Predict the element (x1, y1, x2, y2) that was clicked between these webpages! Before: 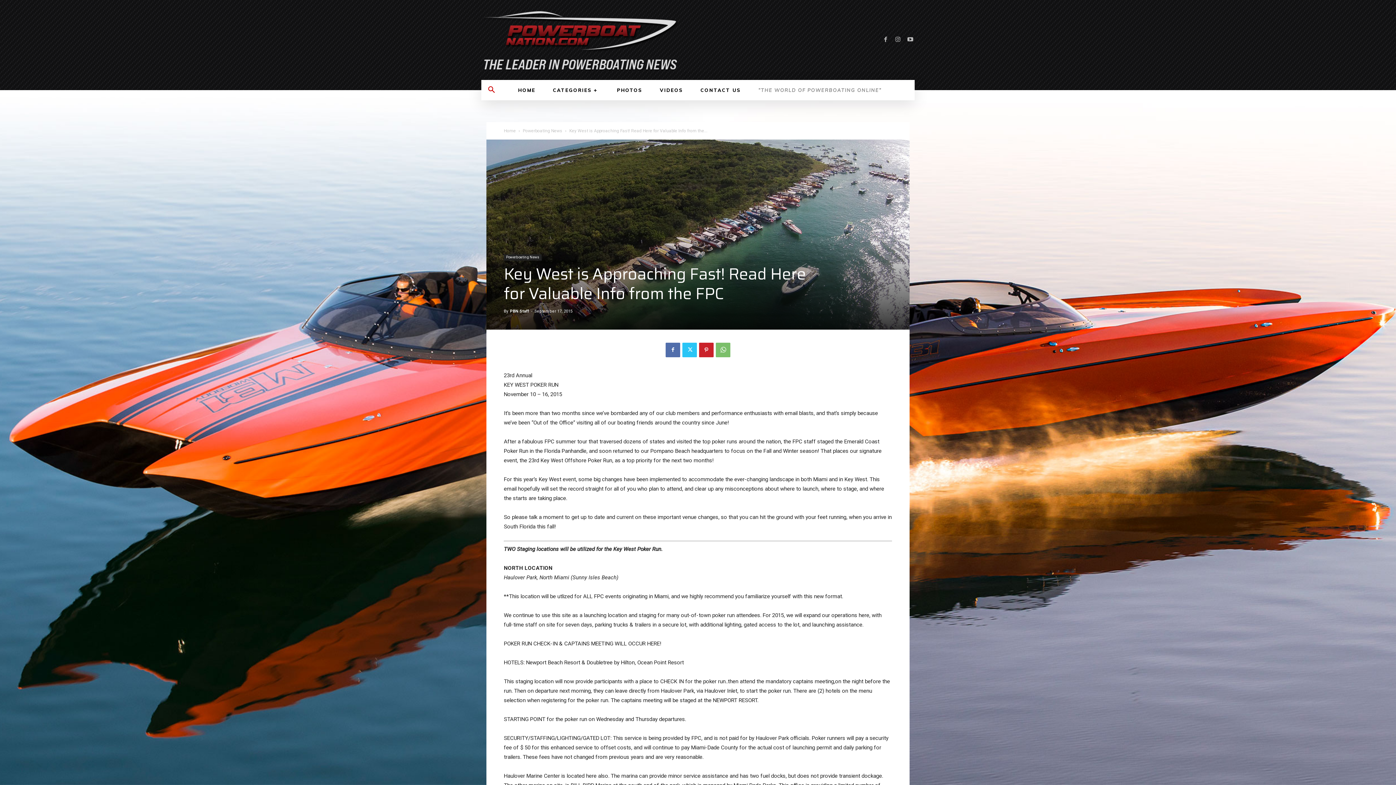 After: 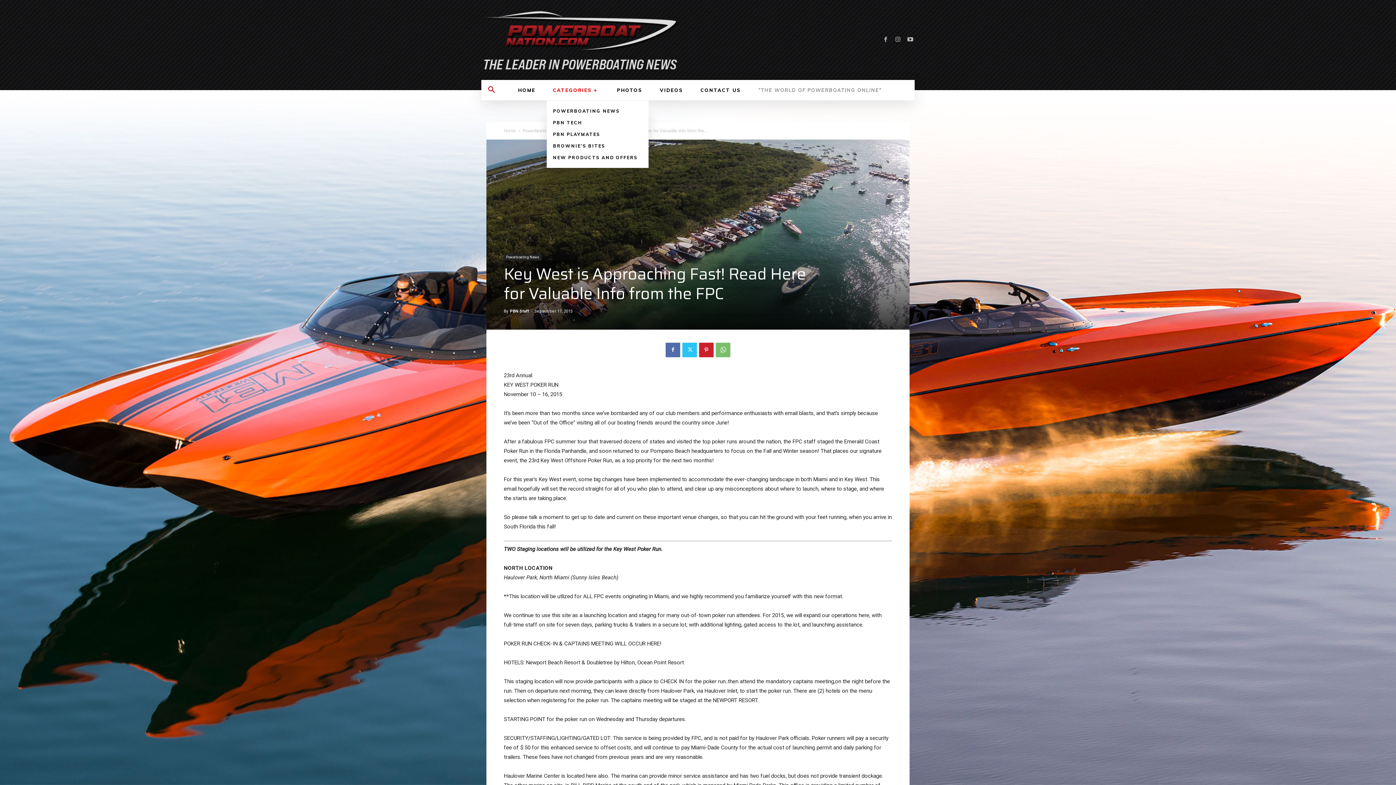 Action: bbox: (544, 80, 608, 100) label: CATEGORIES